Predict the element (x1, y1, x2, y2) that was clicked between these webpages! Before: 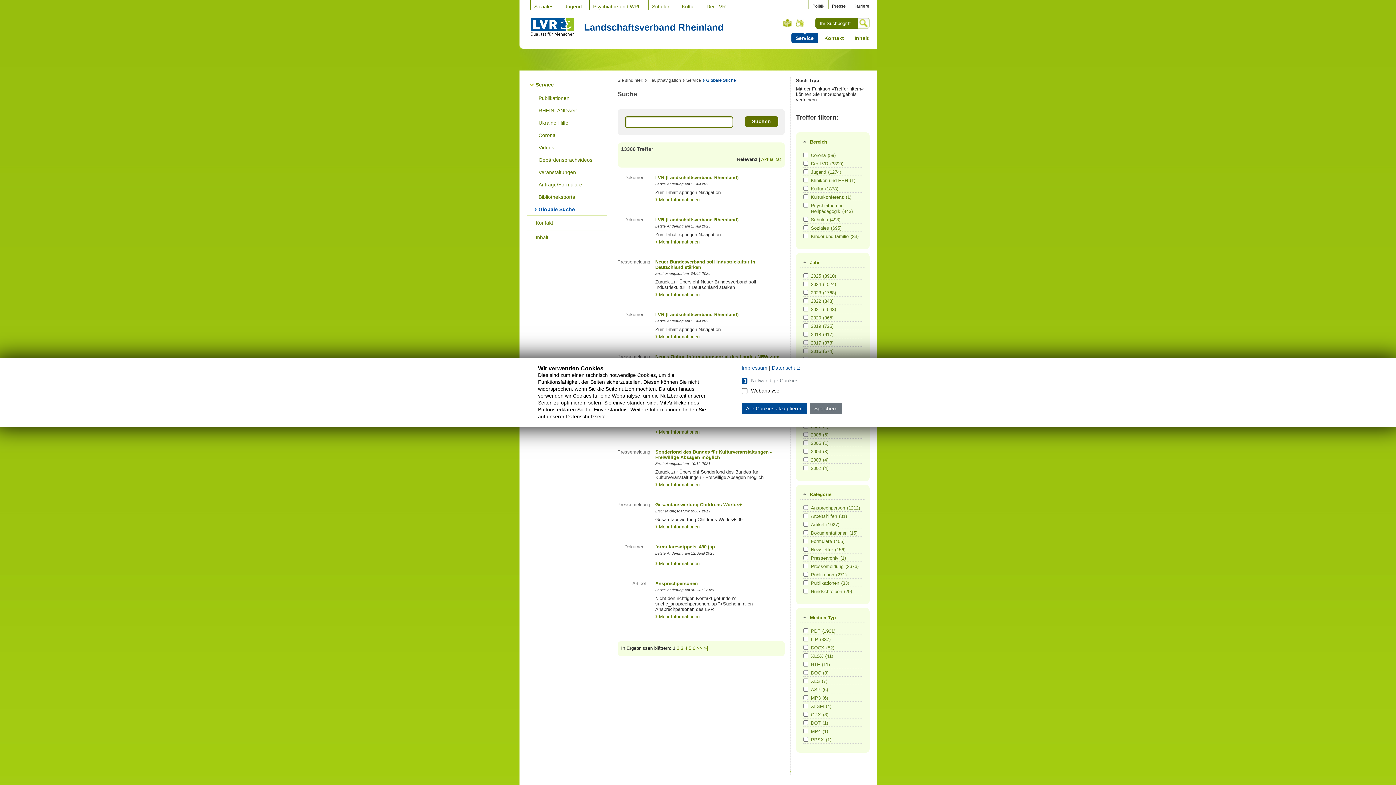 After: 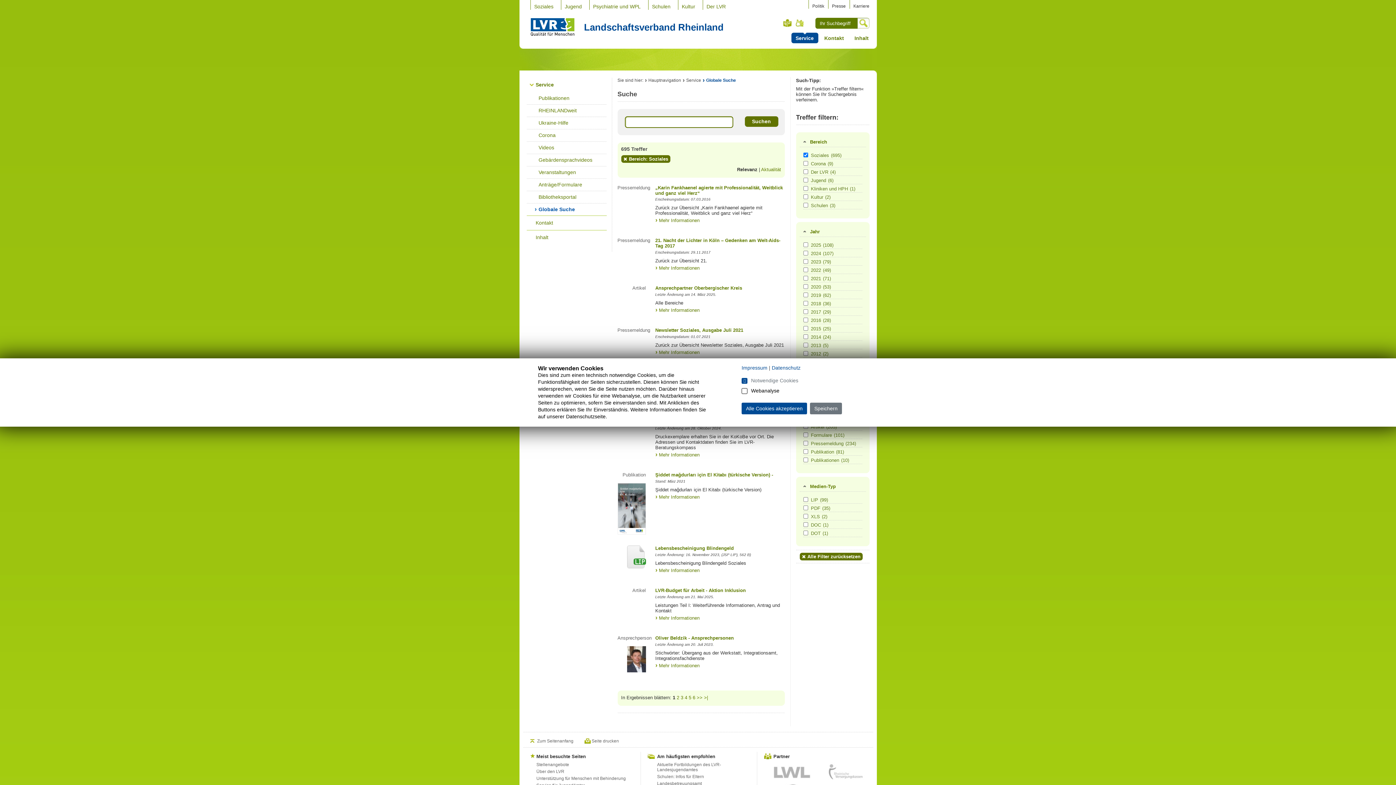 Action: label: Soziales(695) bbox: (811, 225, 861, 231)